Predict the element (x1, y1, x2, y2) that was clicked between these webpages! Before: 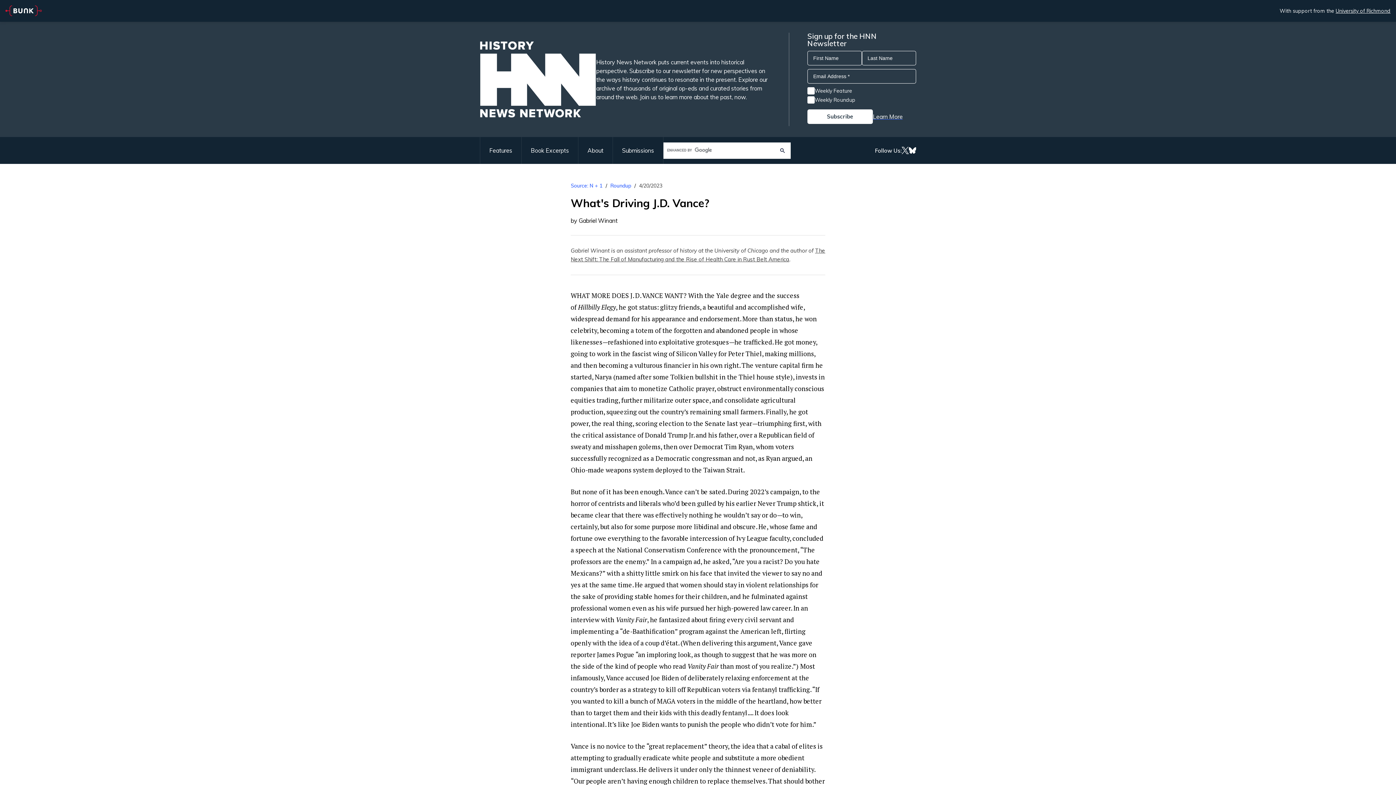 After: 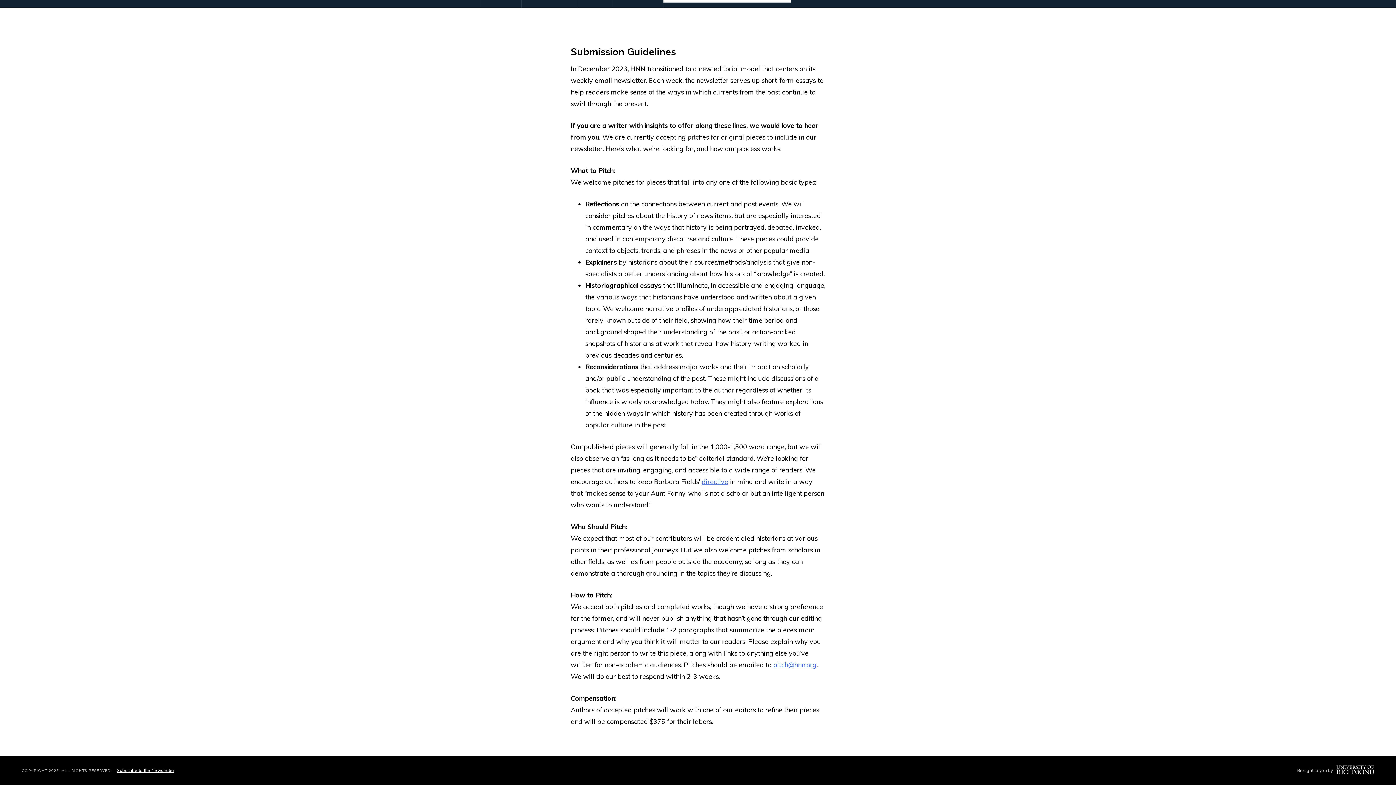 Action: bbox: (613, 137, 663, 164) label: Submissions